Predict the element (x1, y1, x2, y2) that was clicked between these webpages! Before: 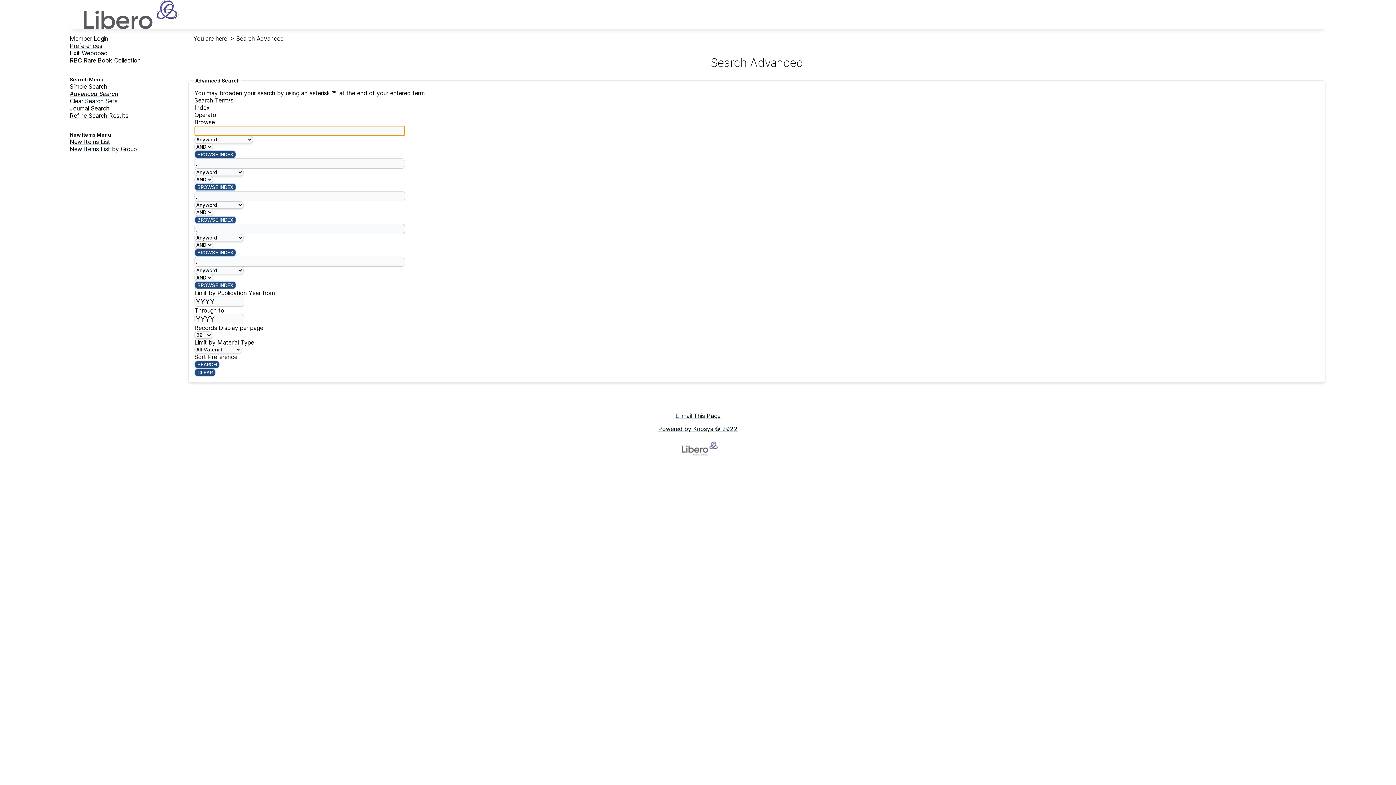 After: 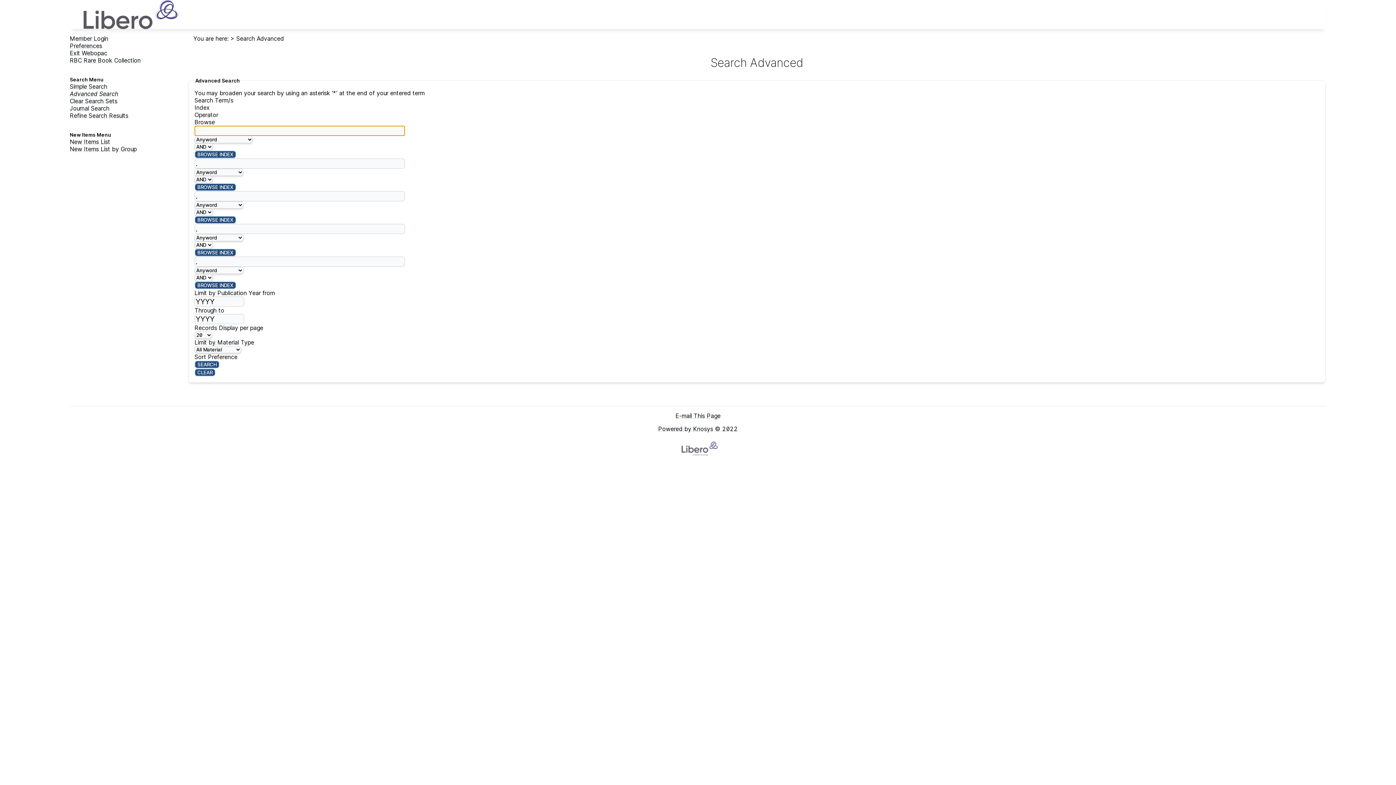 Action: label: Advanced Search bbox: (69, 90, 118, 97)